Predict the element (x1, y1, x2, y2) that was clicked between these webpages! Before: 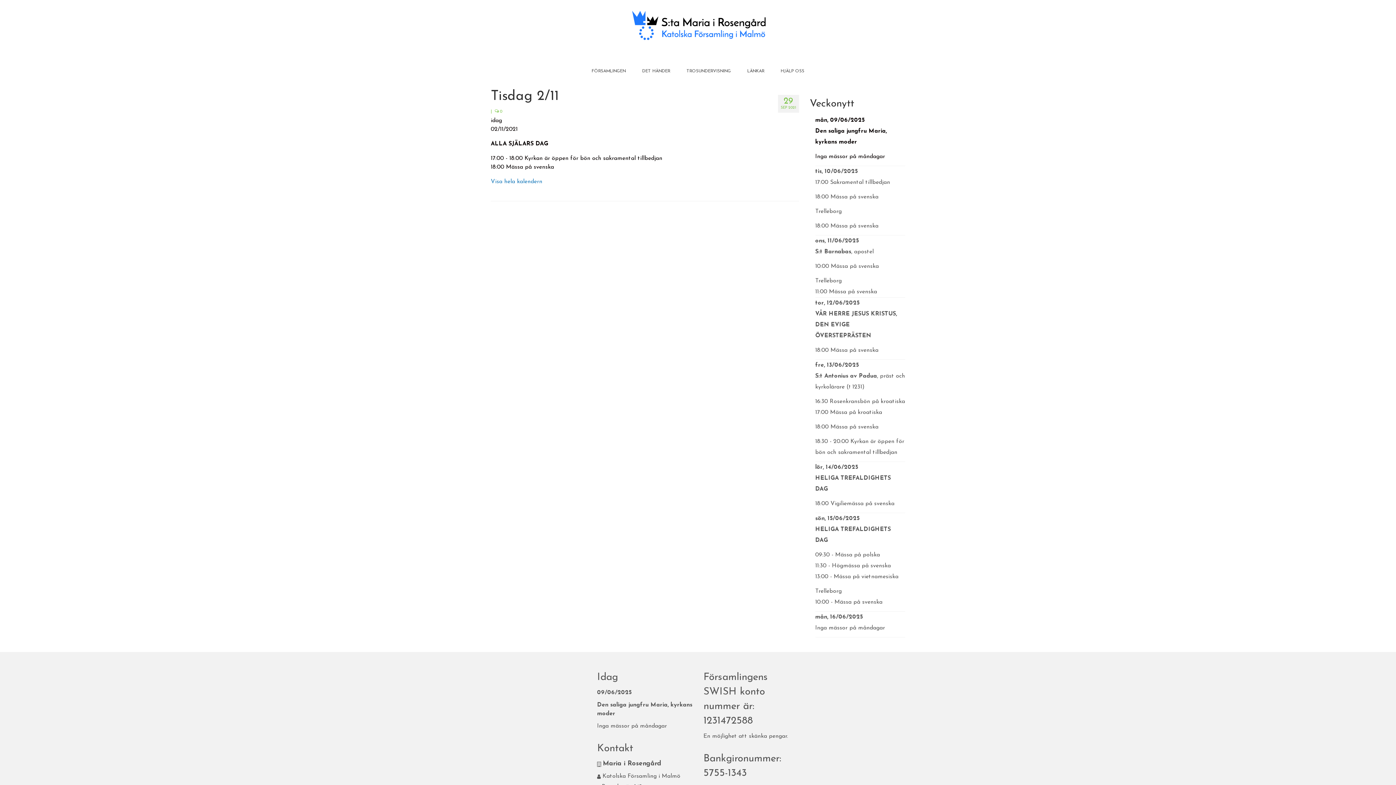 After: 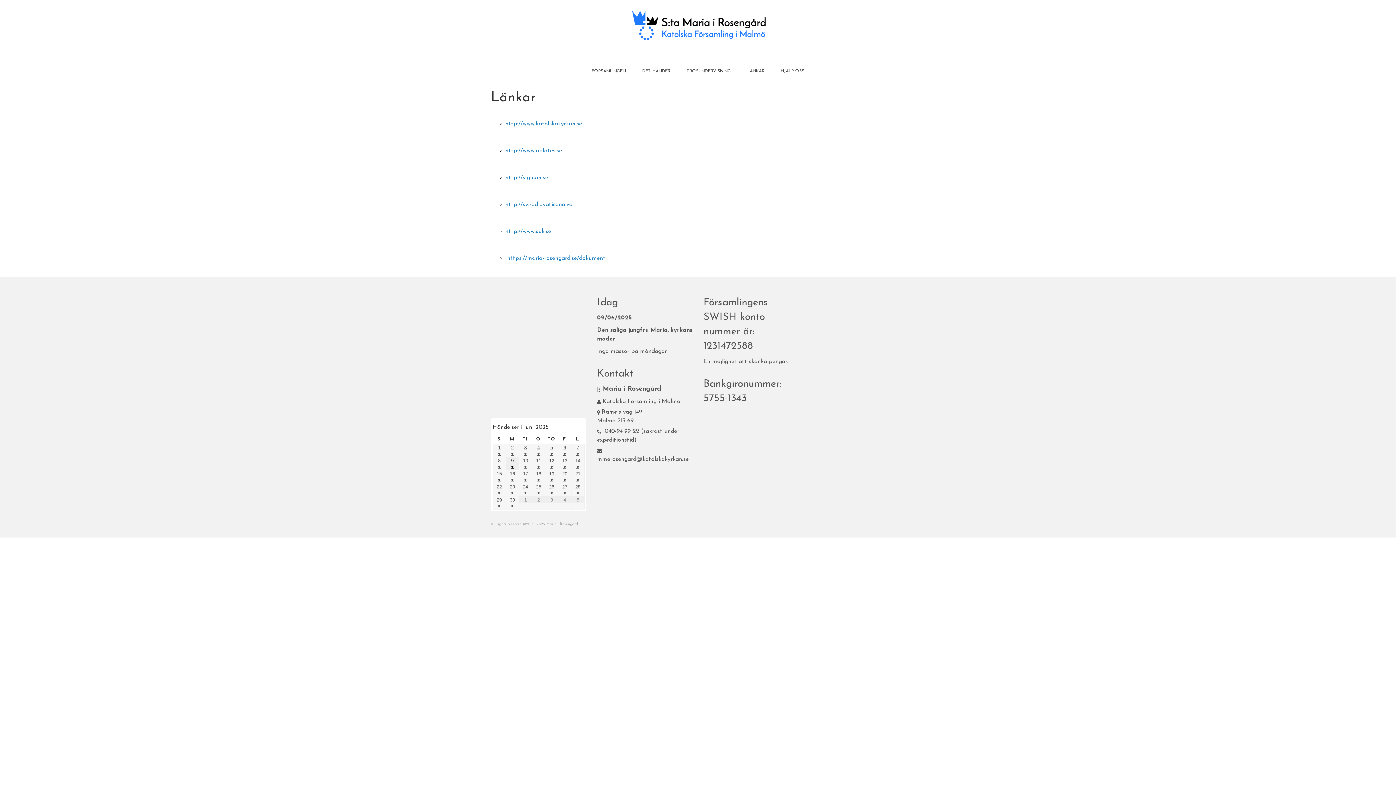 Action: bbox: (740, 64, 771, 78) label: LÄNKAR